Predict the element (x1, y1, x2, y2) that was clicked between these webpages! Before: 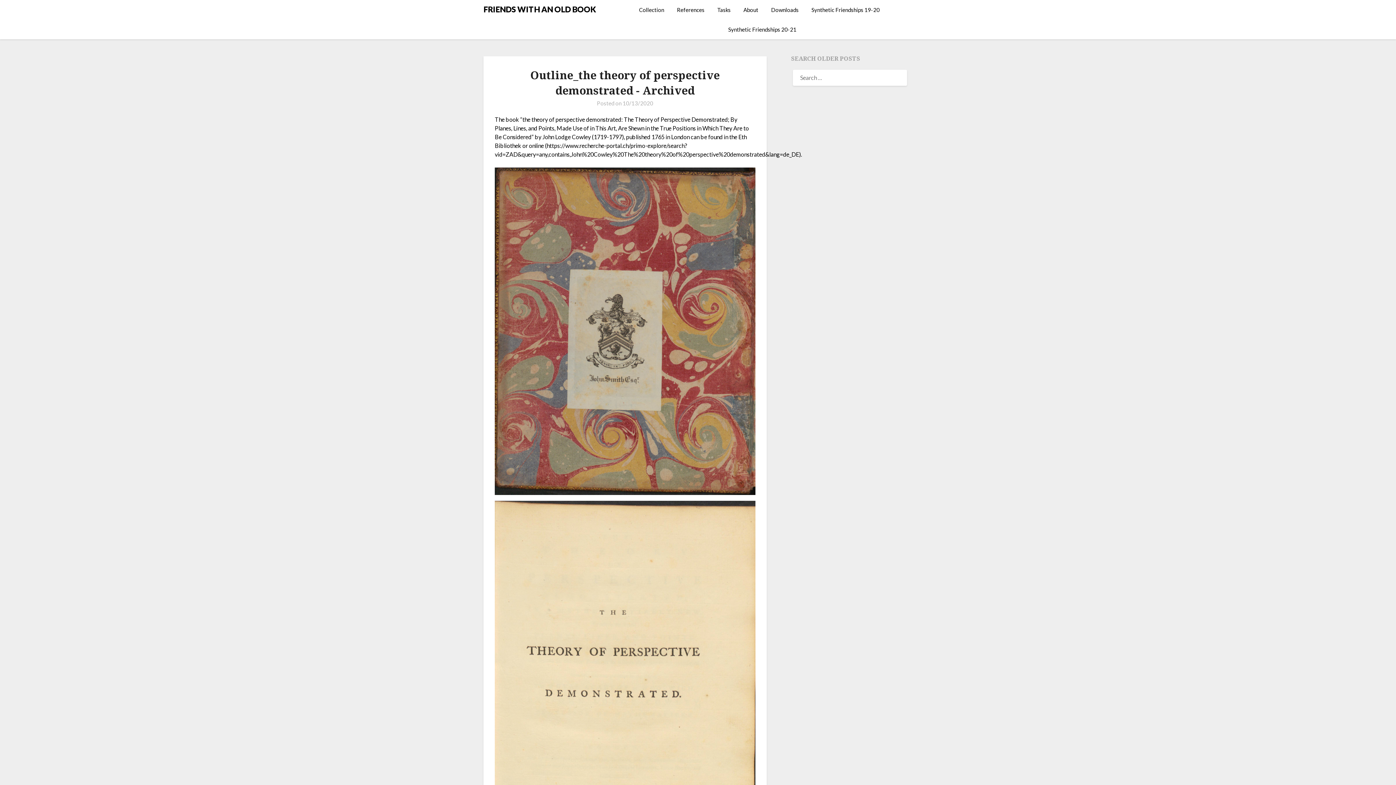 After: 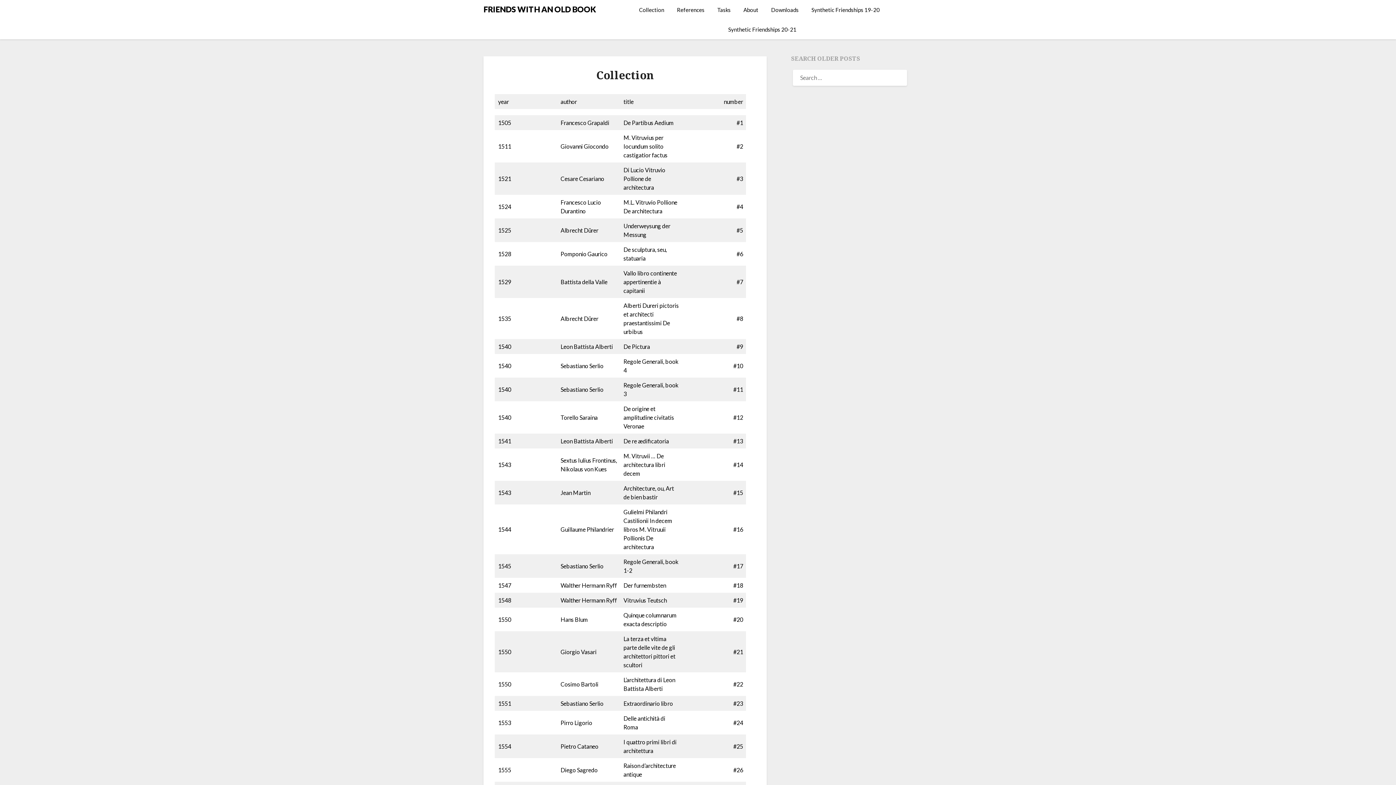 Action: bbox: (639, 0, 670, 19) label: Collection